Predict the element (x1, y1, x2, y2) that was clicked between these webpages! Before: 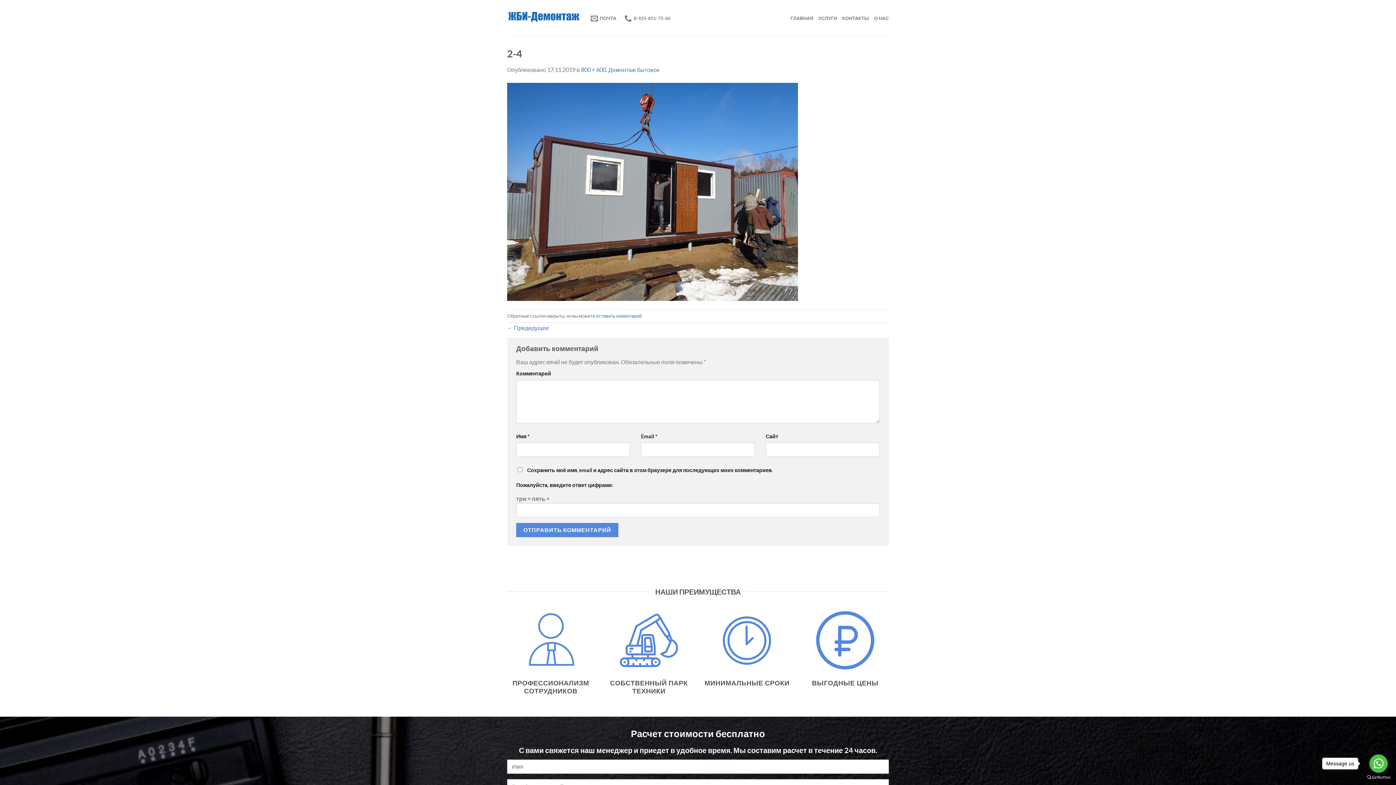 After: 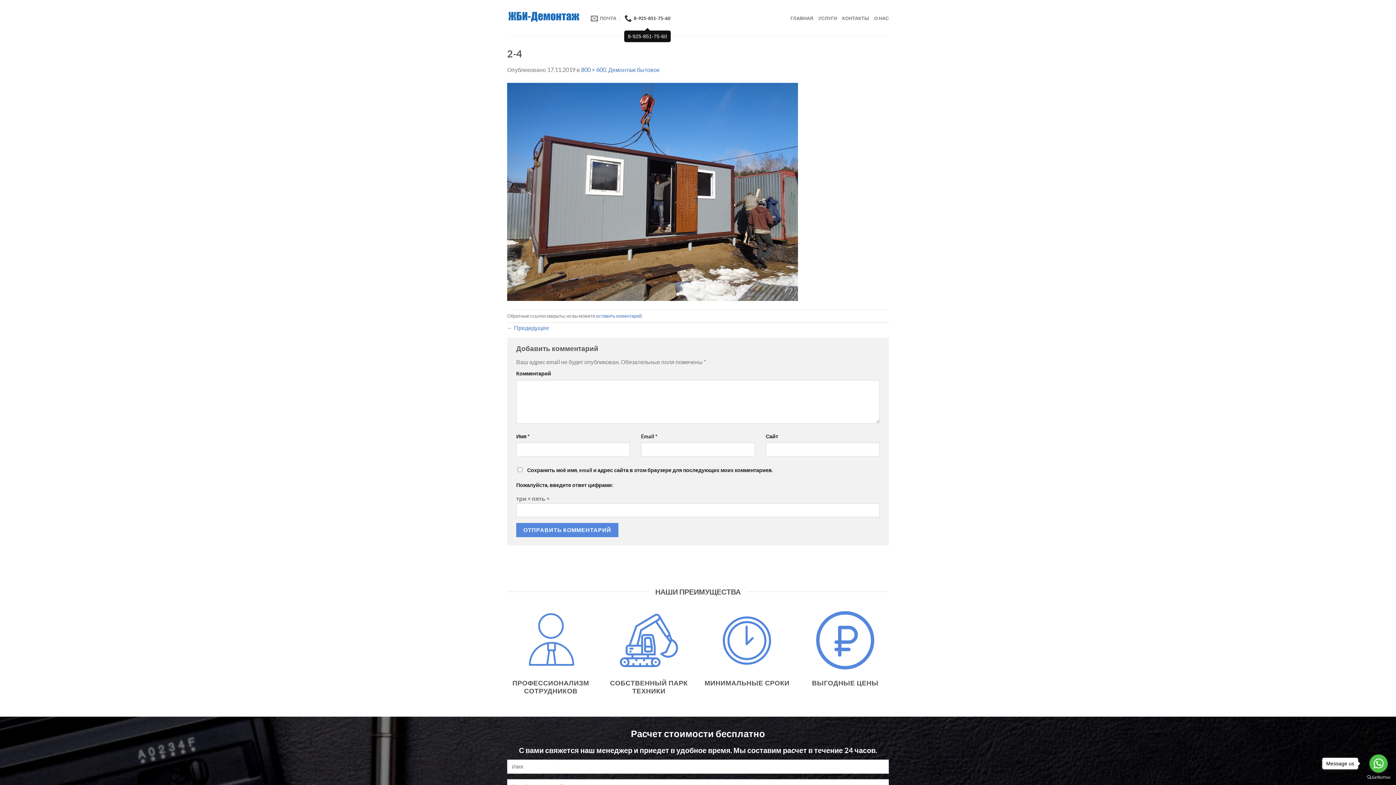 Action: label: 8-925-851-75-60 bbox: (624, 10, 670, 26)